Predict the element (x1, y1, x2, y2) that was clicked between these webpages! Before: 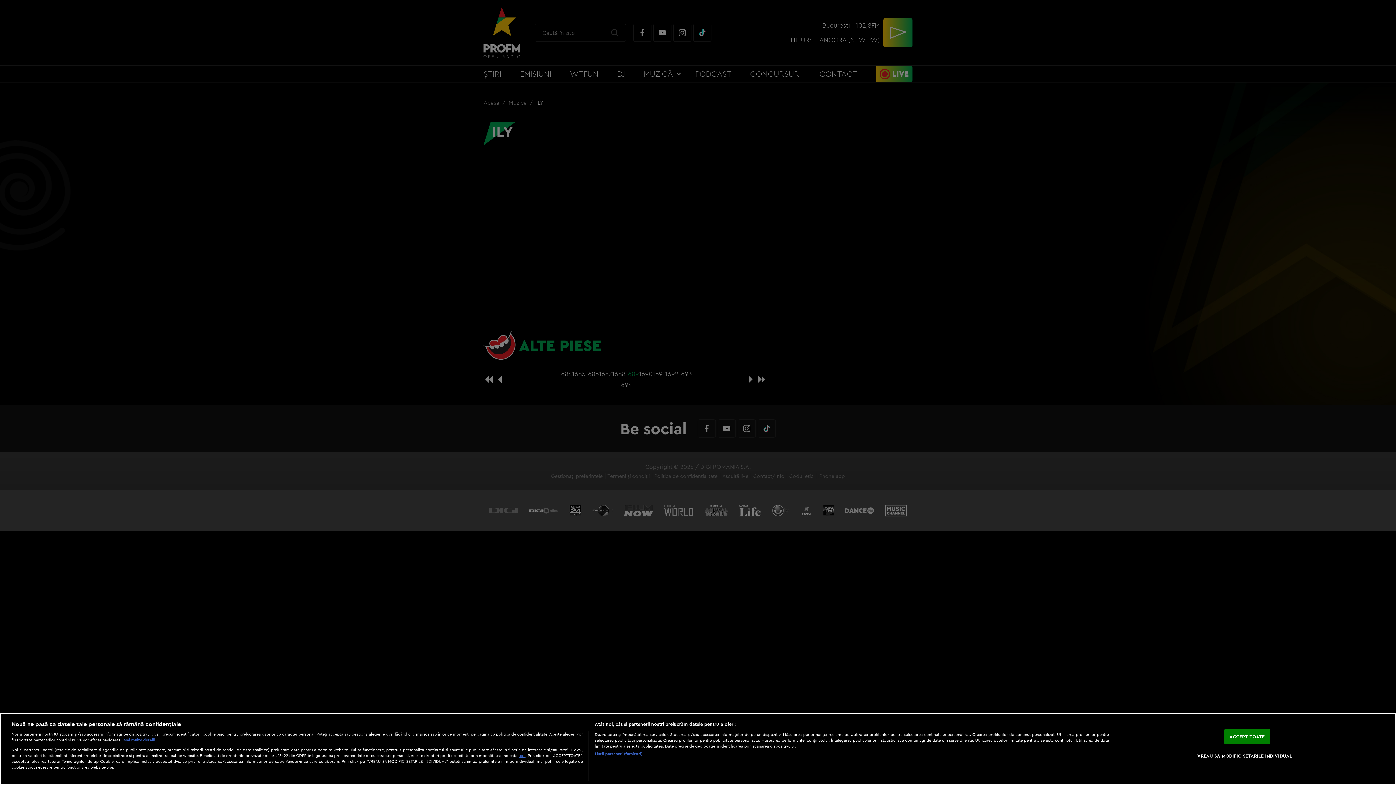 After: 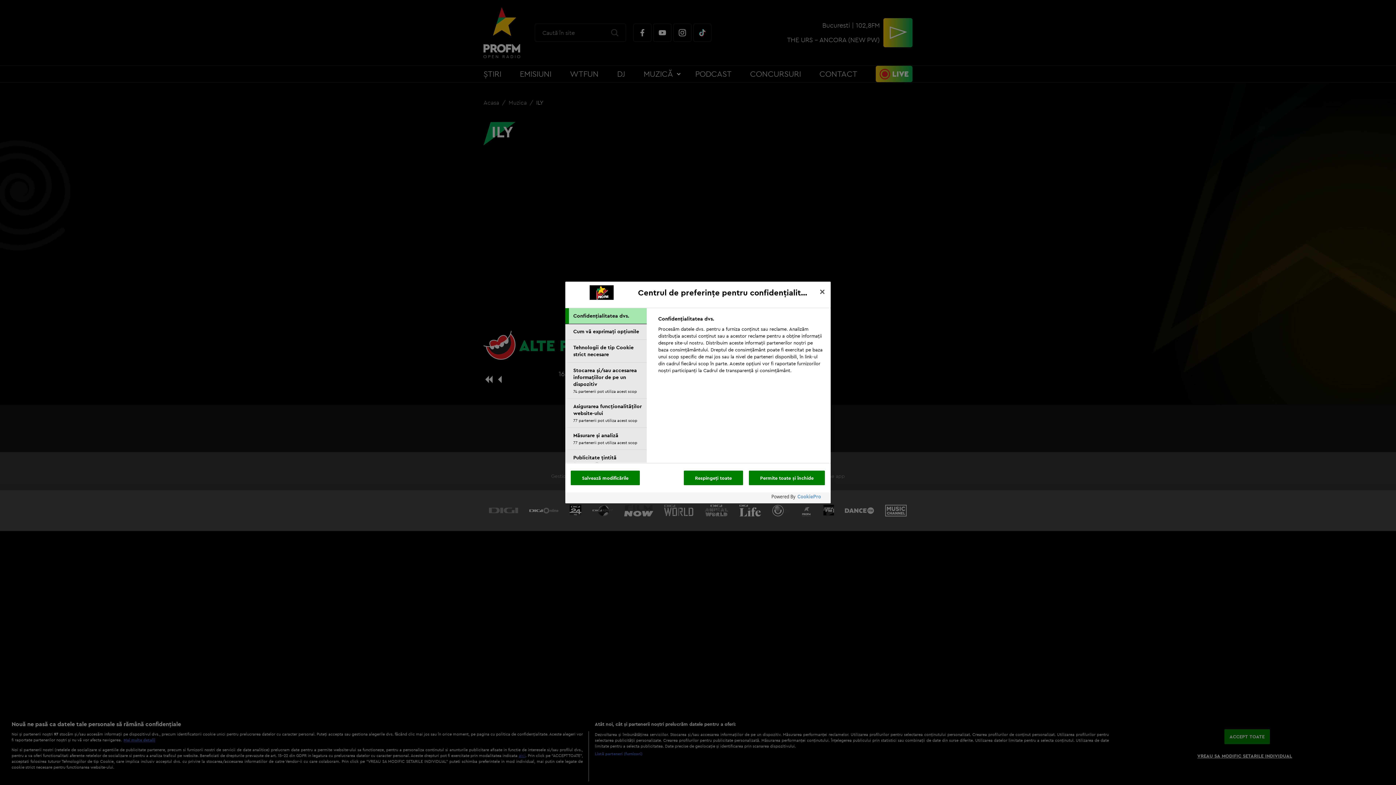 Action: bbox: (1197, 749, 1292, 763) label: VREAU SA MODIFIC SETARILE INDIVIDUAL